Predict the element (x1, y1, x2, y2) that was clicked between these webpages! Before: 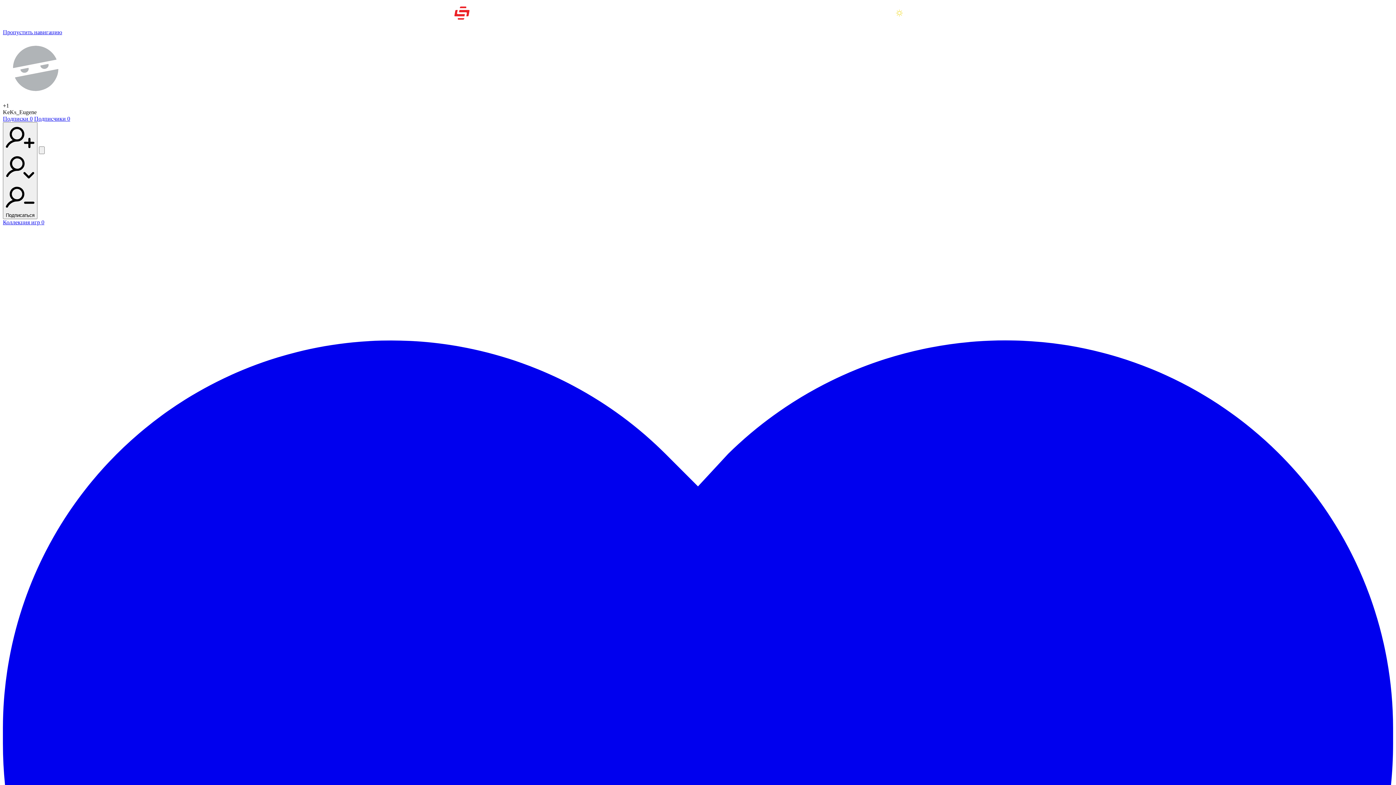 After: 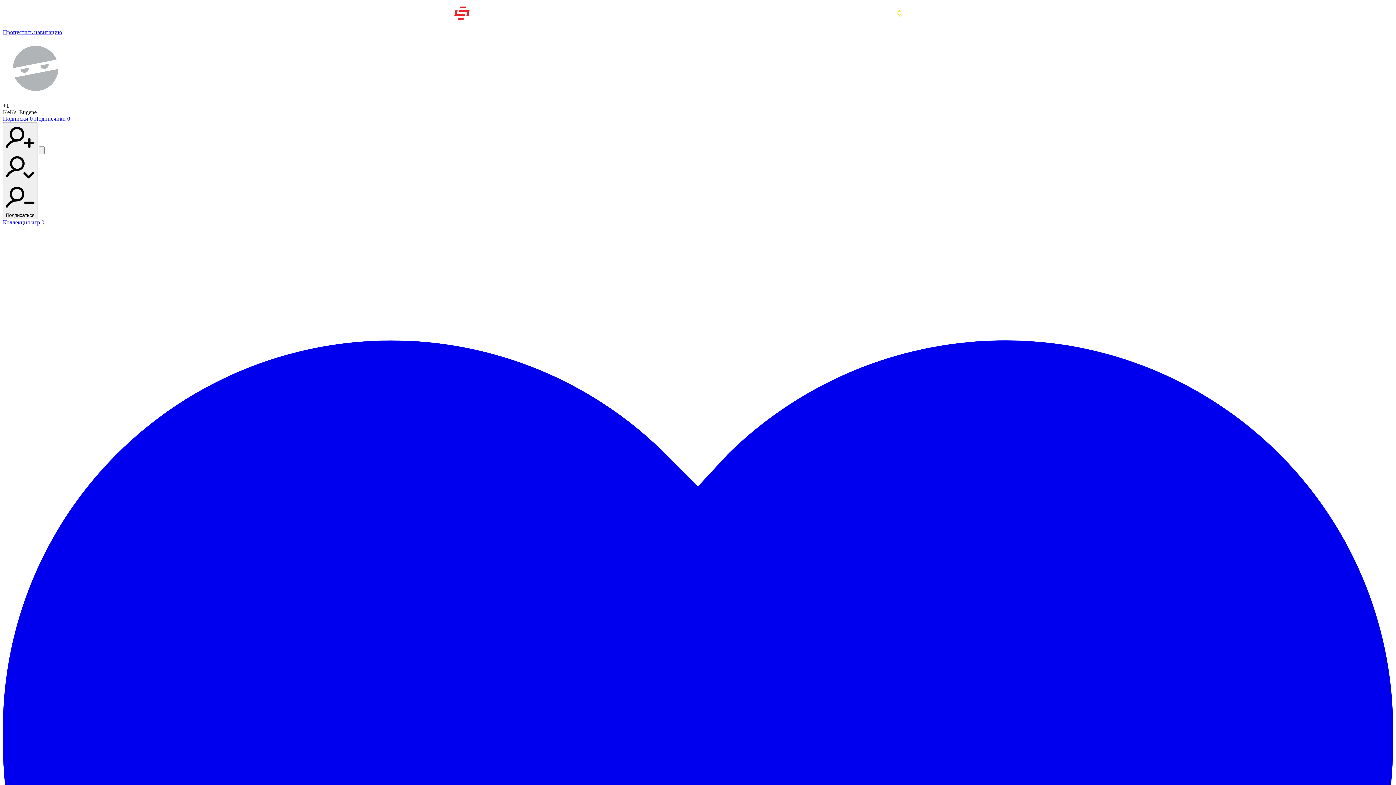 Action: bbox: (919, 6, 932, 19) label: Войти